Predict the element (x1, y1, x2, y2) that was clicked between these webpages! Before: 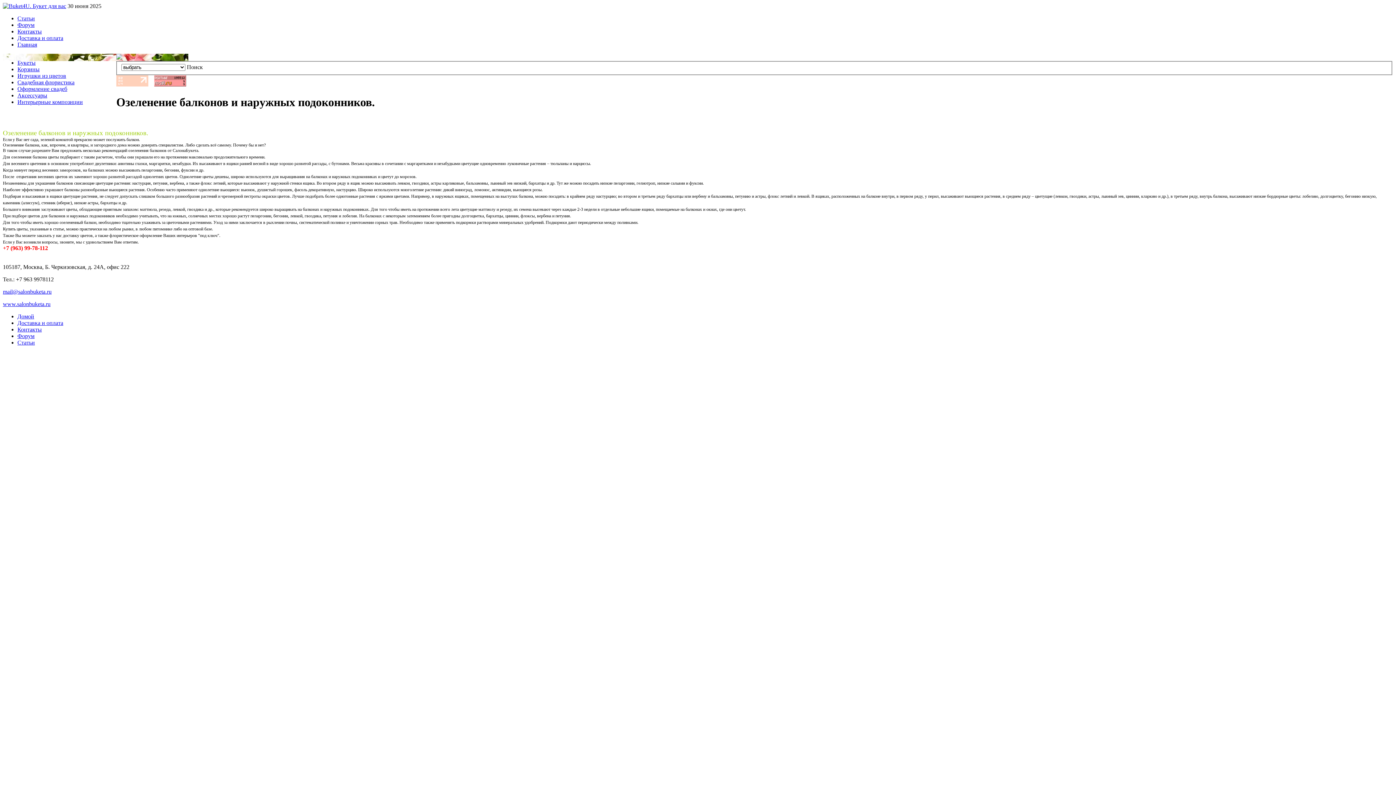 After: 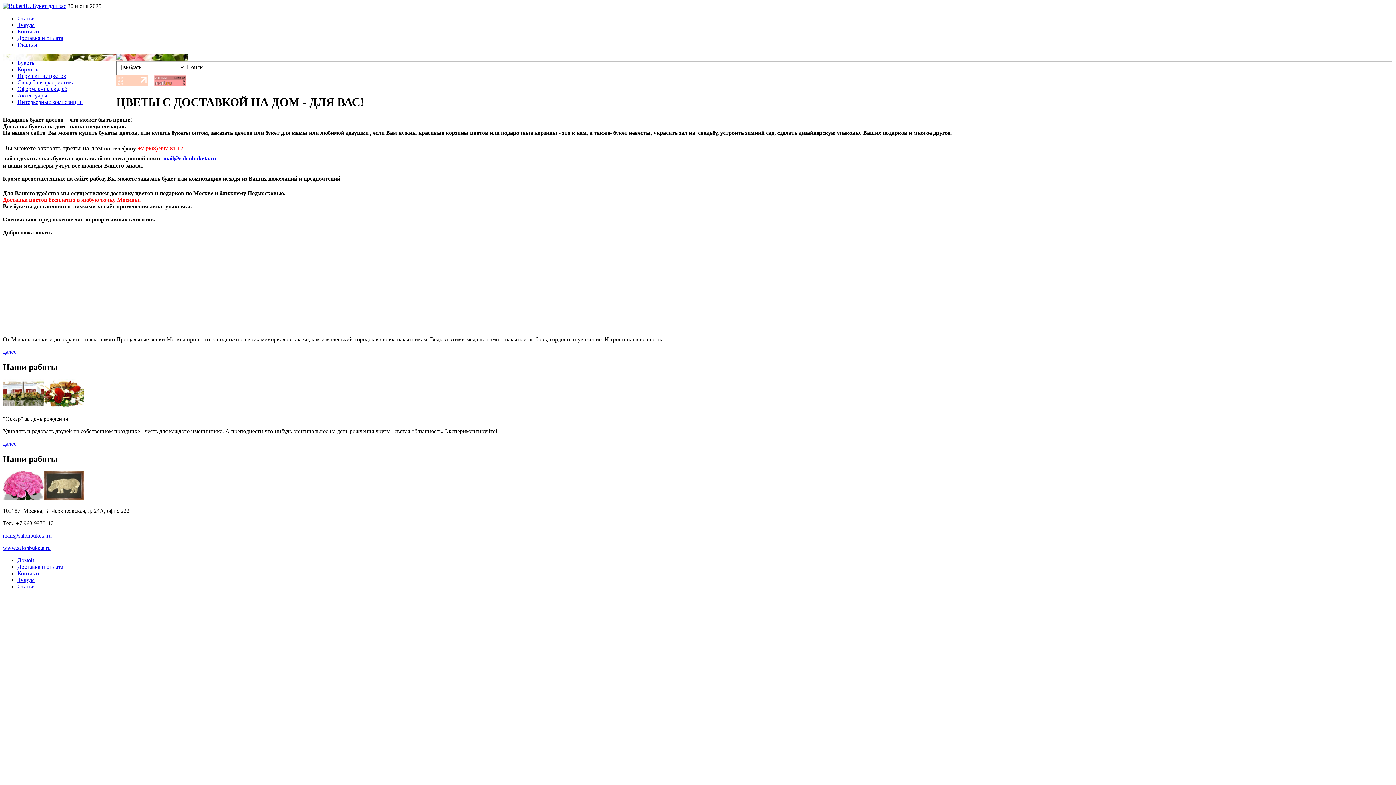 Action: bbox: (2, 2, 66, 9)